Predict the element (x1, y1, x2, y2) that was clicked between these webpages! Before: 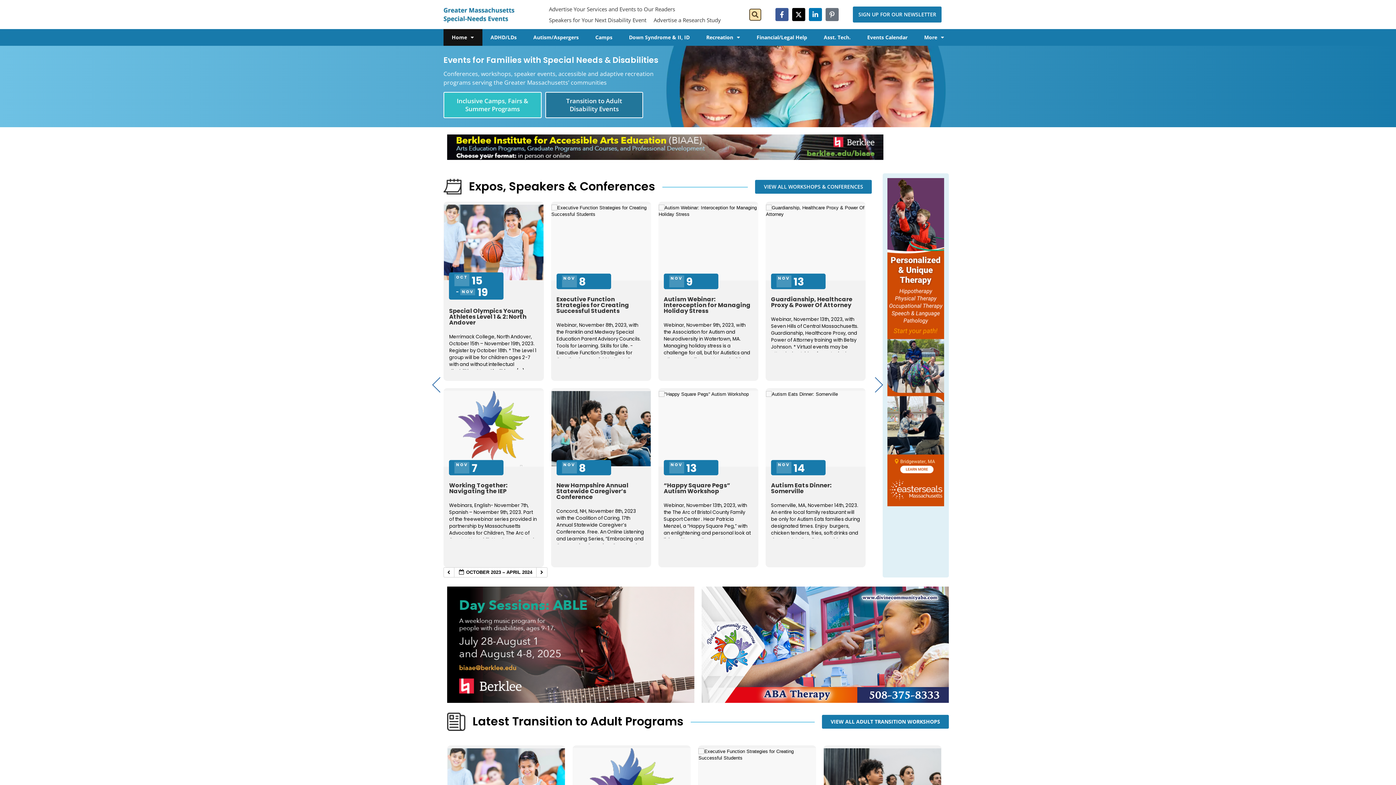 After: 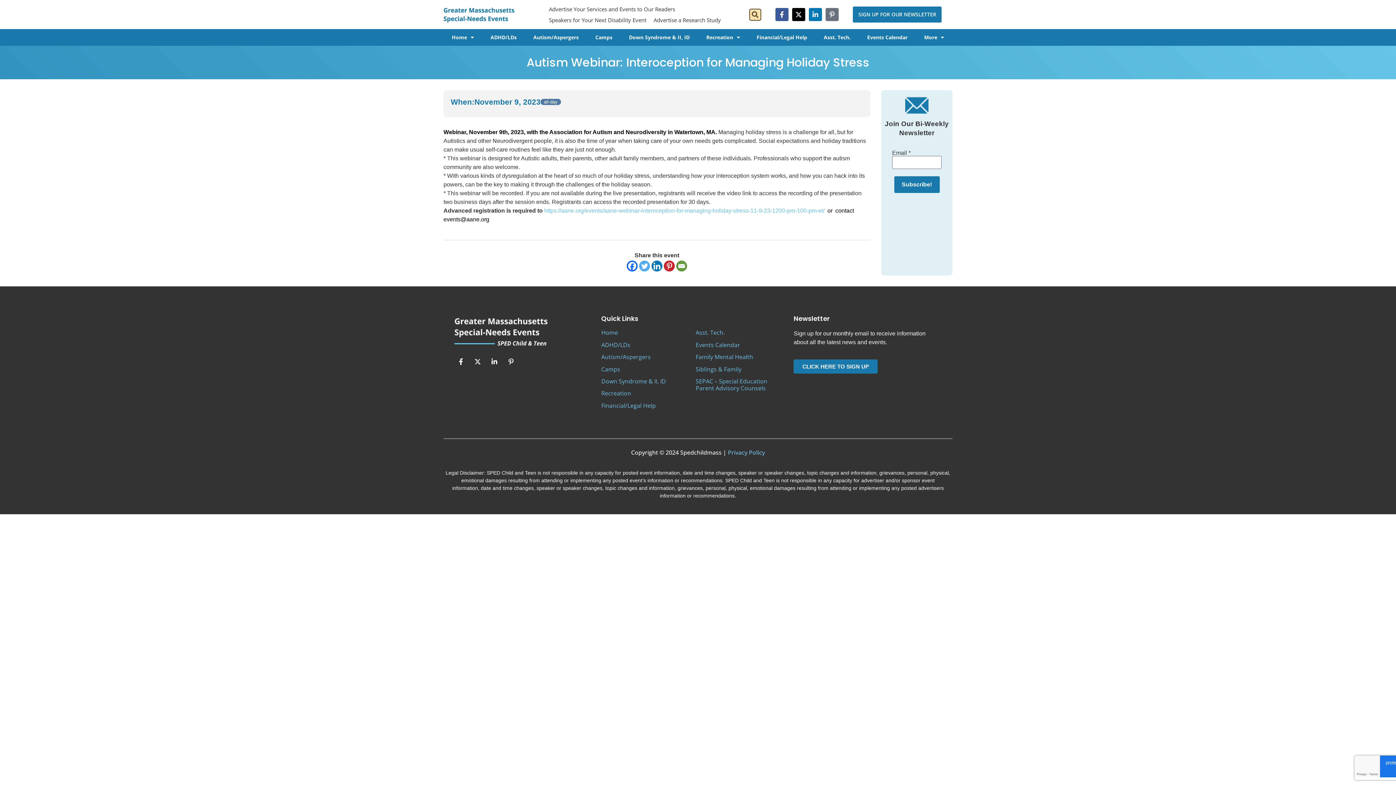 Action: label: Autism Webinar: Interoception for Managing Holiday Stress bbox: (663, 295, 750, 315)